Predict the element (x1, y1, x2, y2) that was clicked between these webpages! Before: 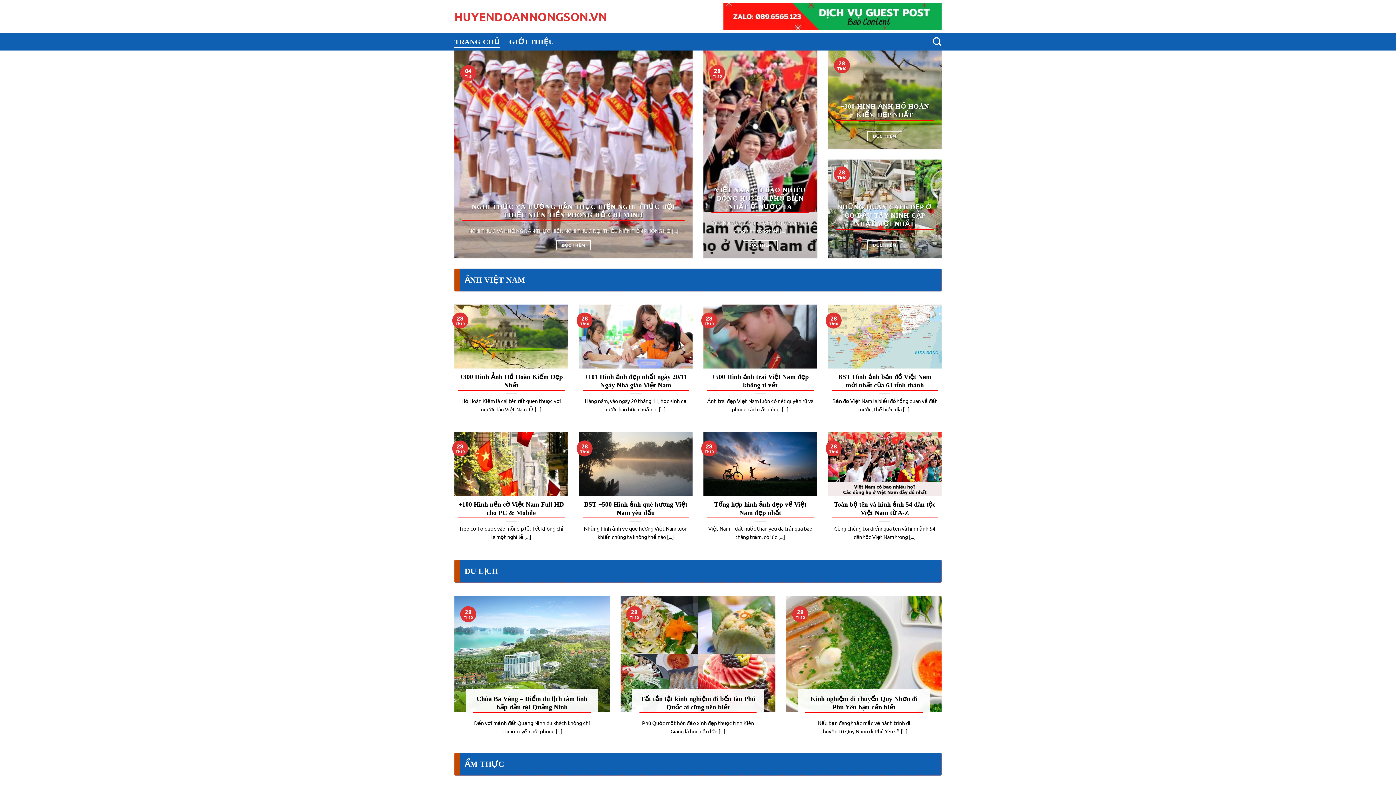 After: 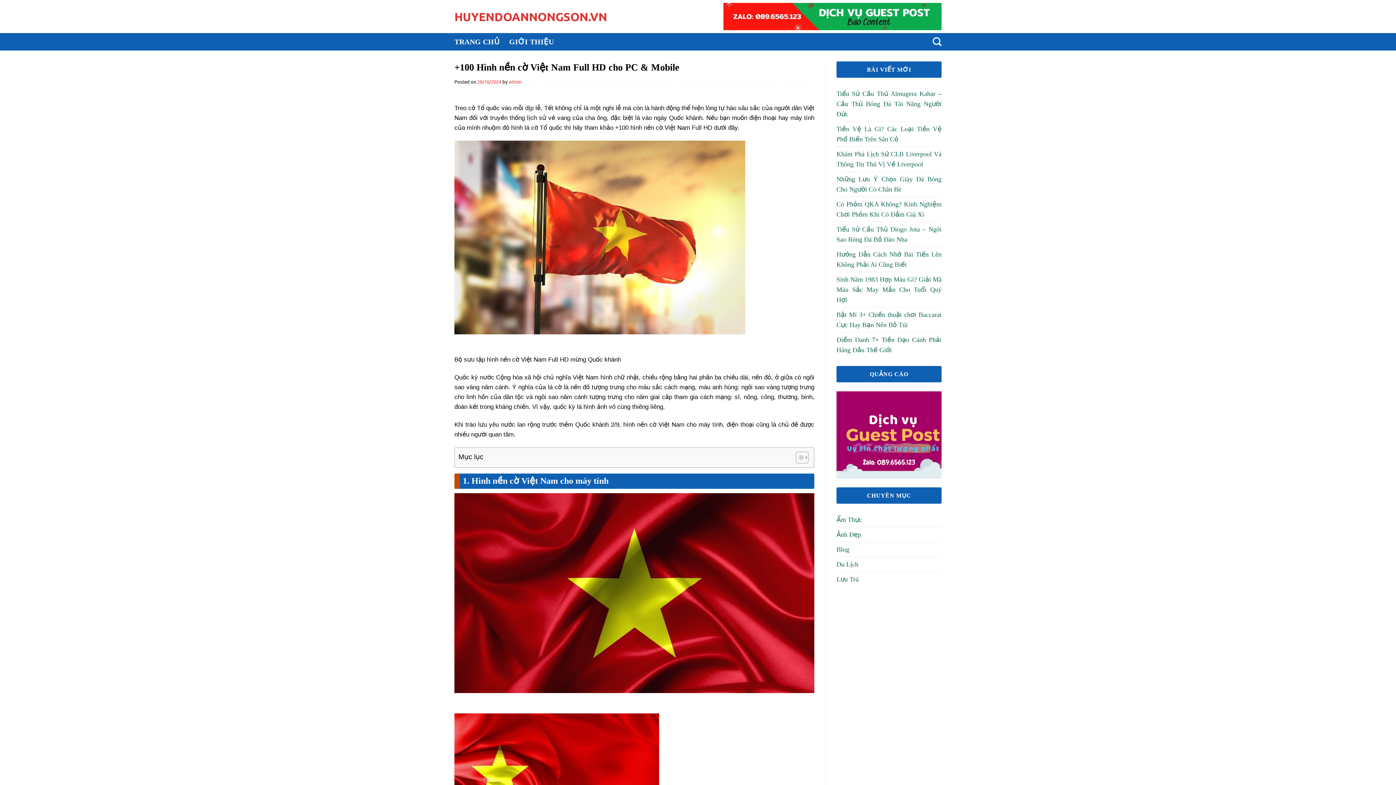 Action: bbox: (454, 432, 568, 549) label: +100 Hình nền cờ Việt Nam Full HD cho PC & Mobile

Treo cờ Tổ quốc vào mỗi dịp lễ, Tết không chỉ là một nghi lễ [...]

28
Th10